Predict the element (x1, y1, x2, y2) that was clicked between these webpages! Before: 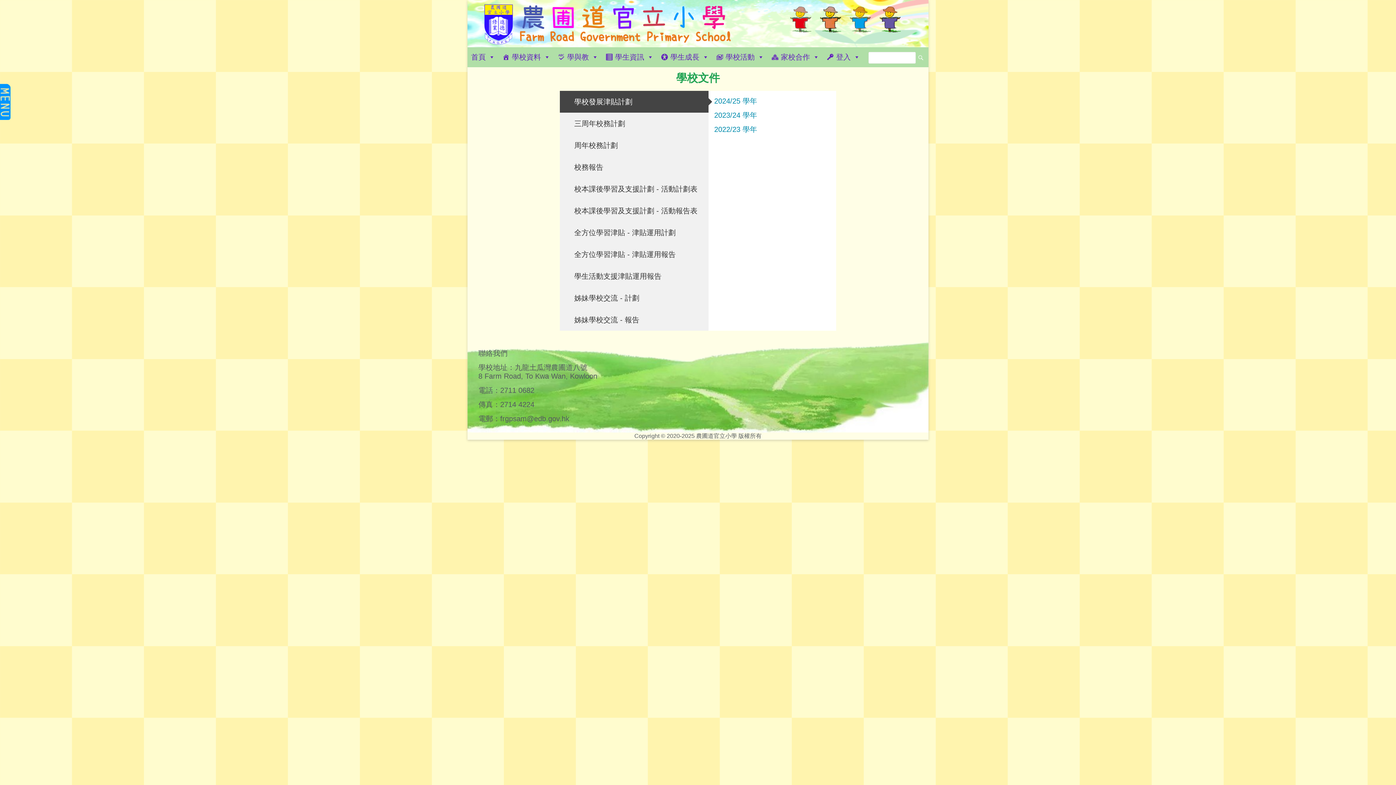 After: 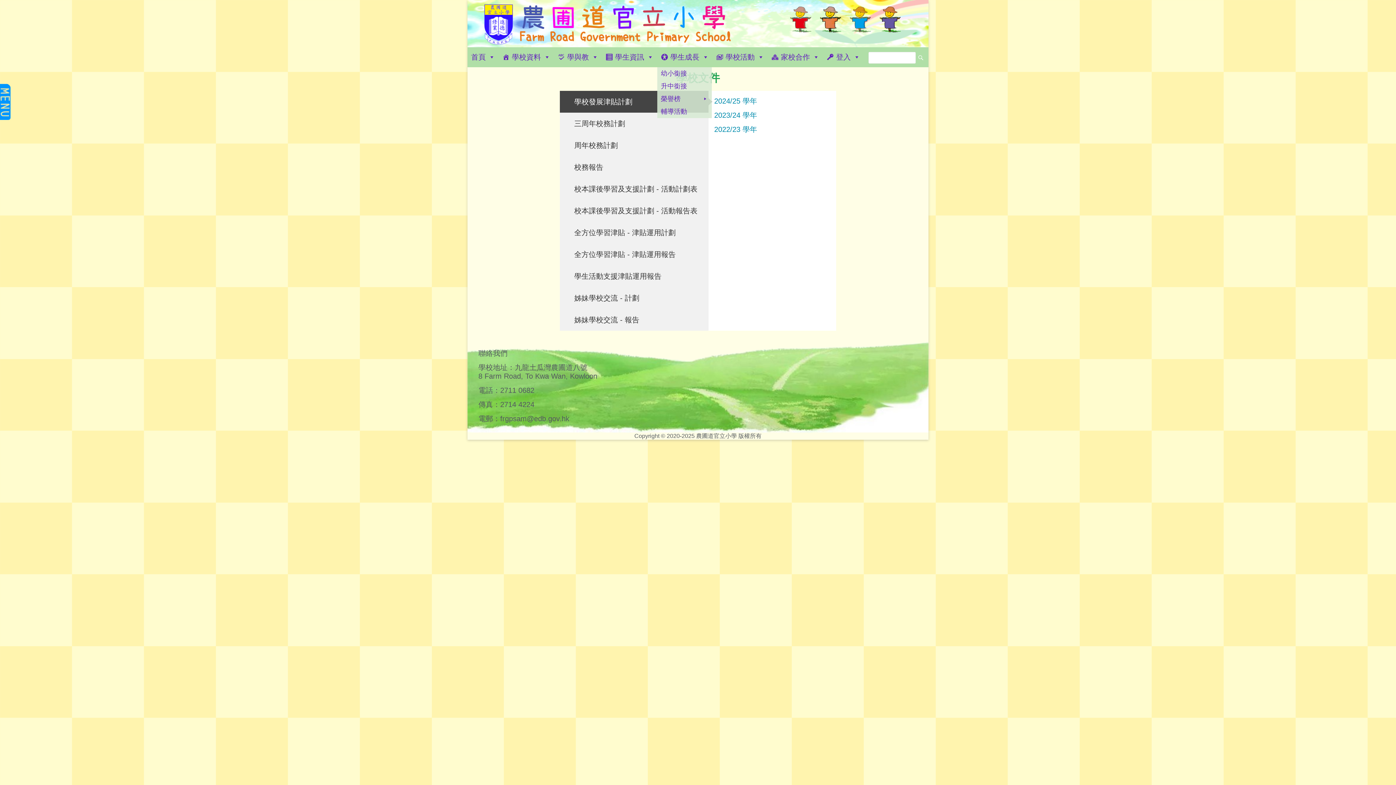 Action: bbox: (657, 47, 712, 67) label: 學生成長